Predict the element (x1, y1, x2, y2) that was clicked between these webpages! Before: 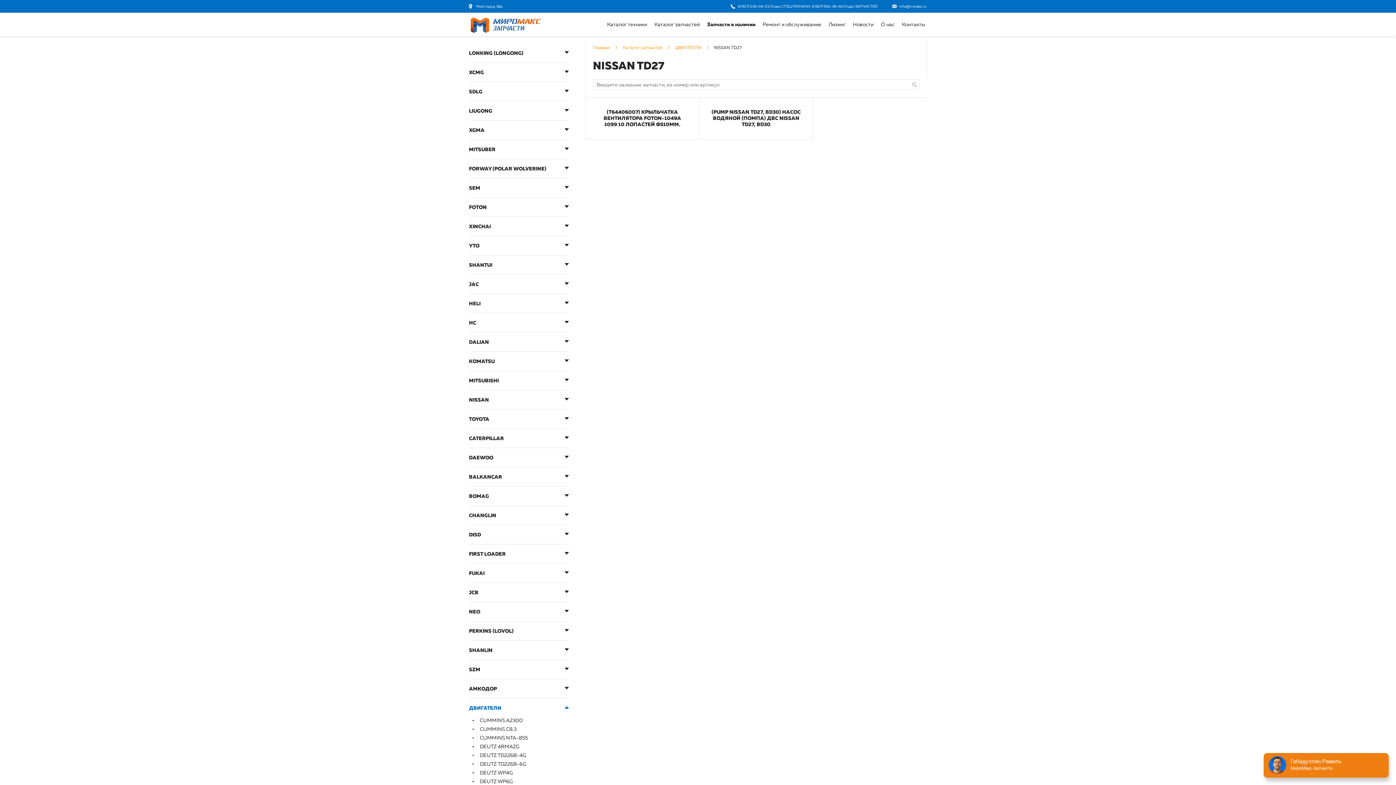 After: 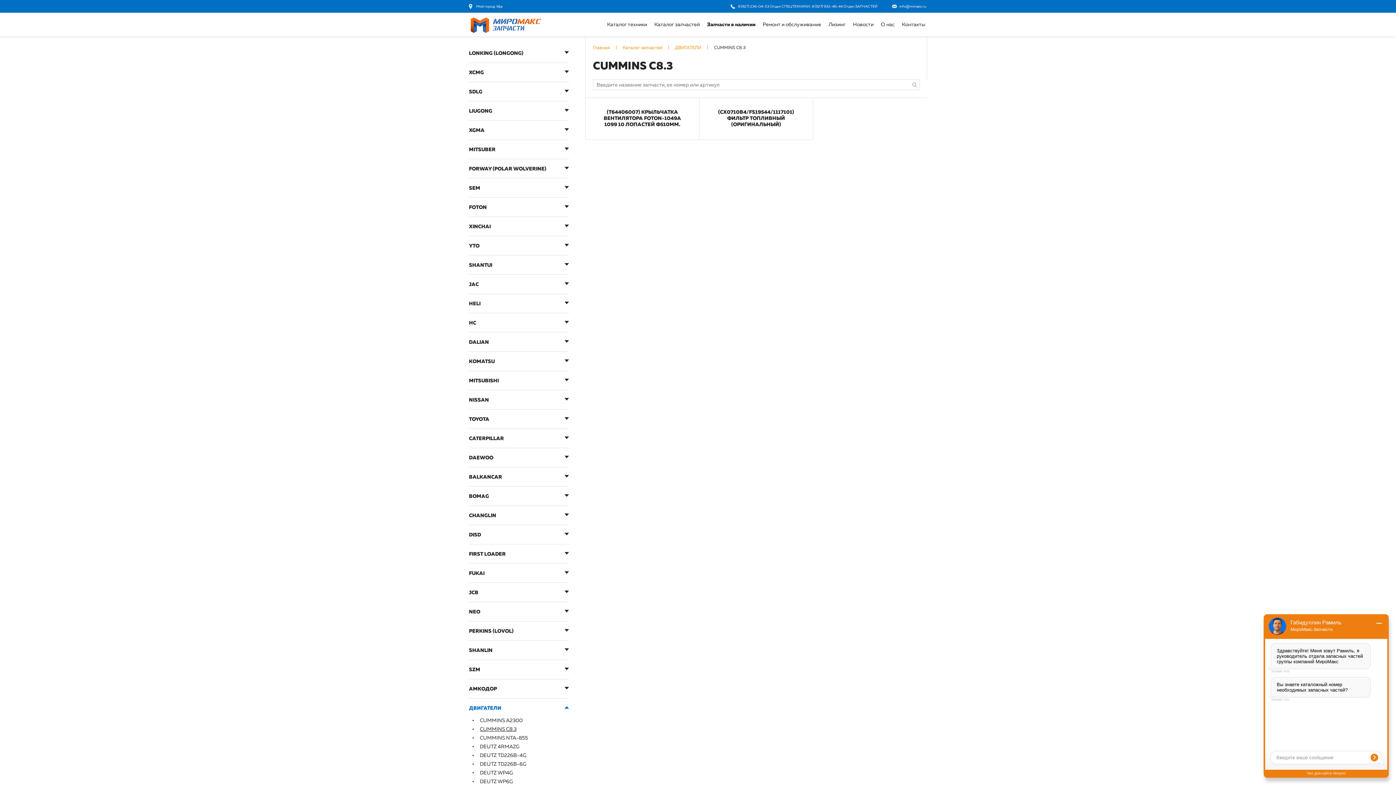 Action: label: CUMMINS C8.3 bbox: (469, 726, 516, 733)